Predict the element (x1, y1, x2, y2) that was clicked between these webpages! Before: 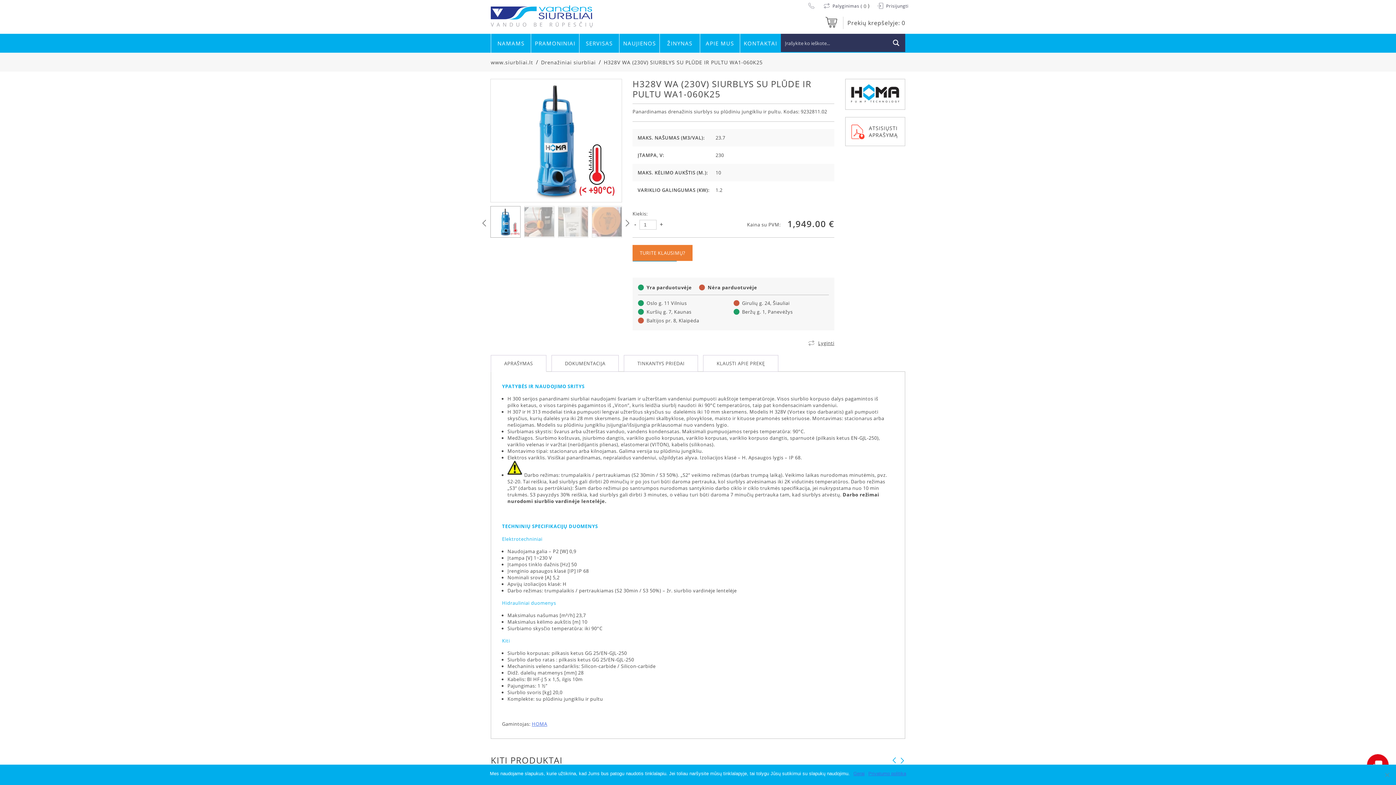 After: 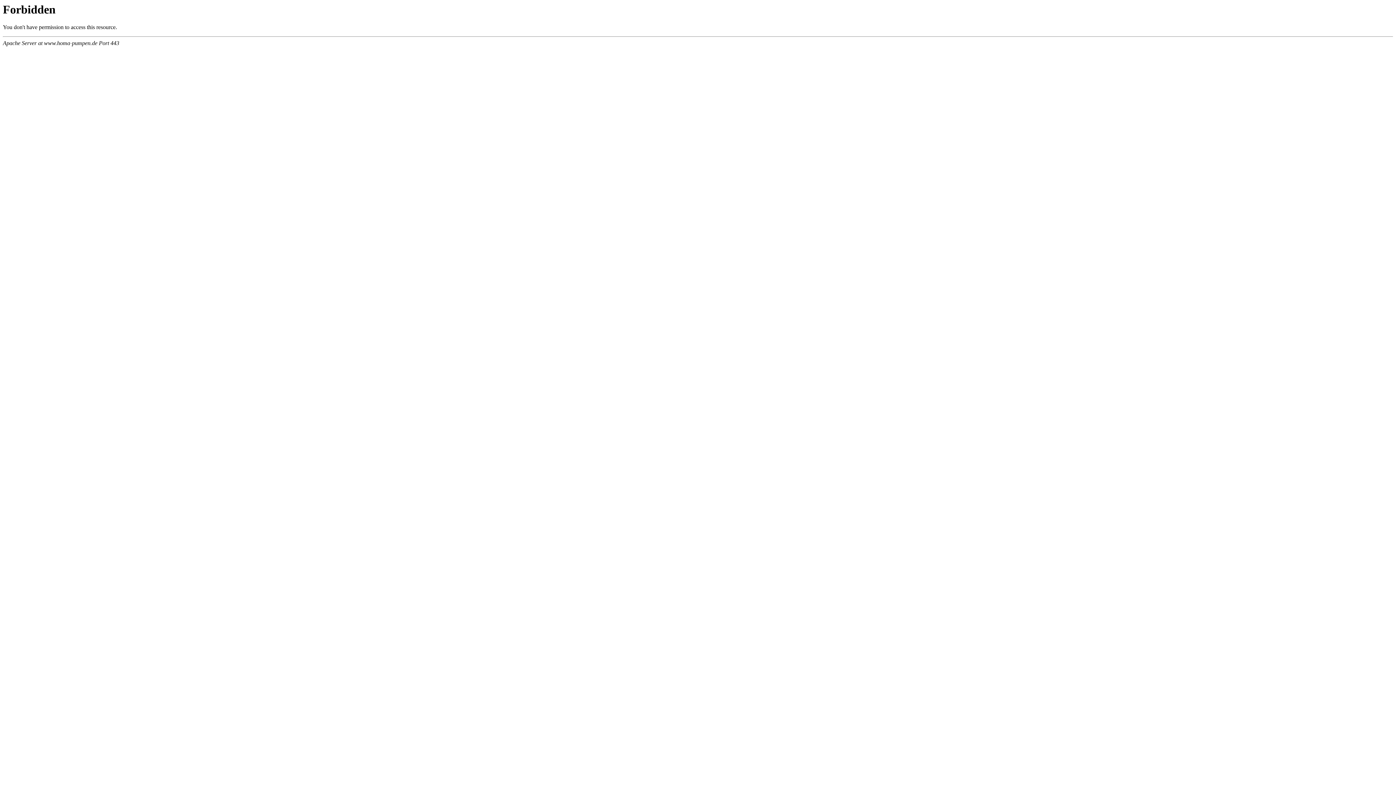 Action: bbox: (531, 721, 547, 727) label: HOMA